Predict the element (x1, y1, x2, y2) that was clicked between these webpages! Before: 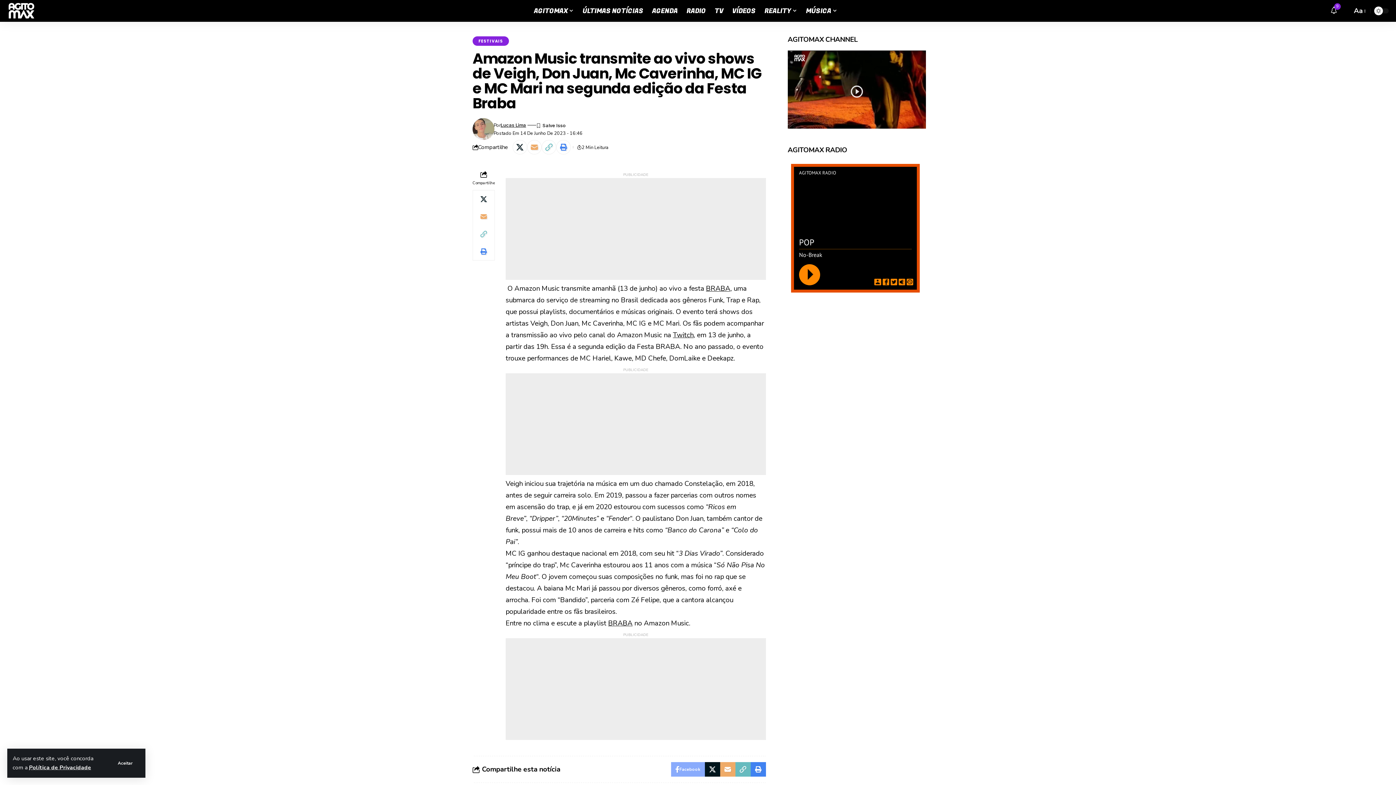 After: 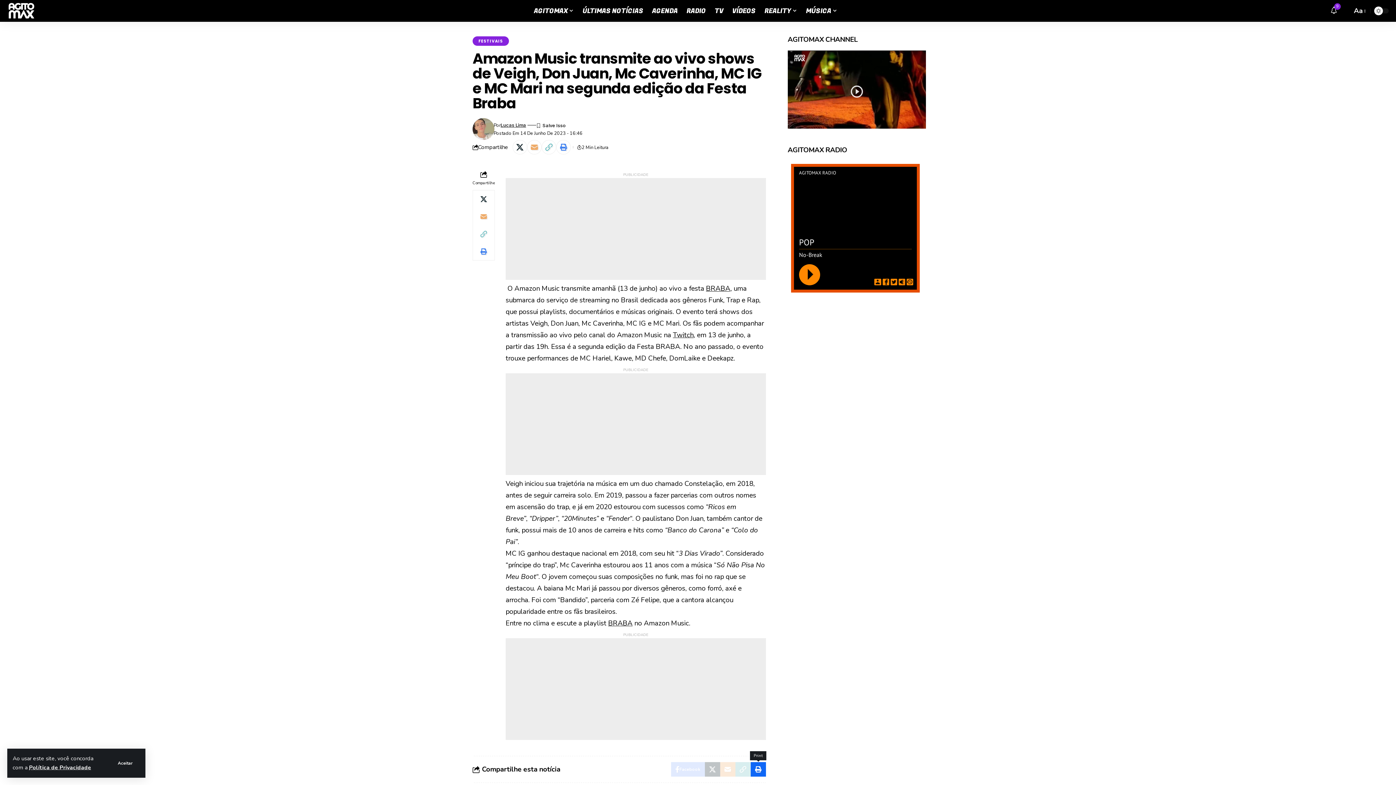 Action: bbox: (750, 762, 766, 777) label: Print